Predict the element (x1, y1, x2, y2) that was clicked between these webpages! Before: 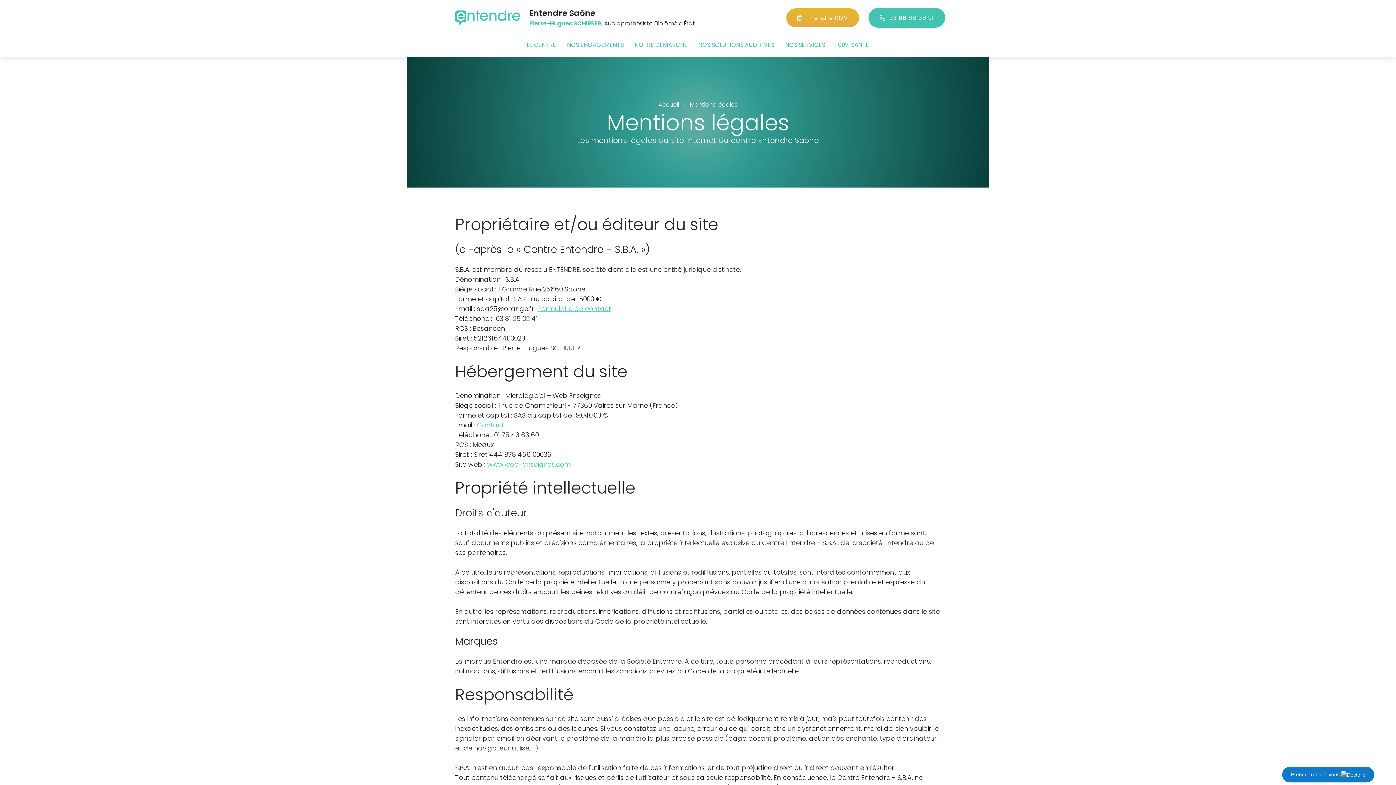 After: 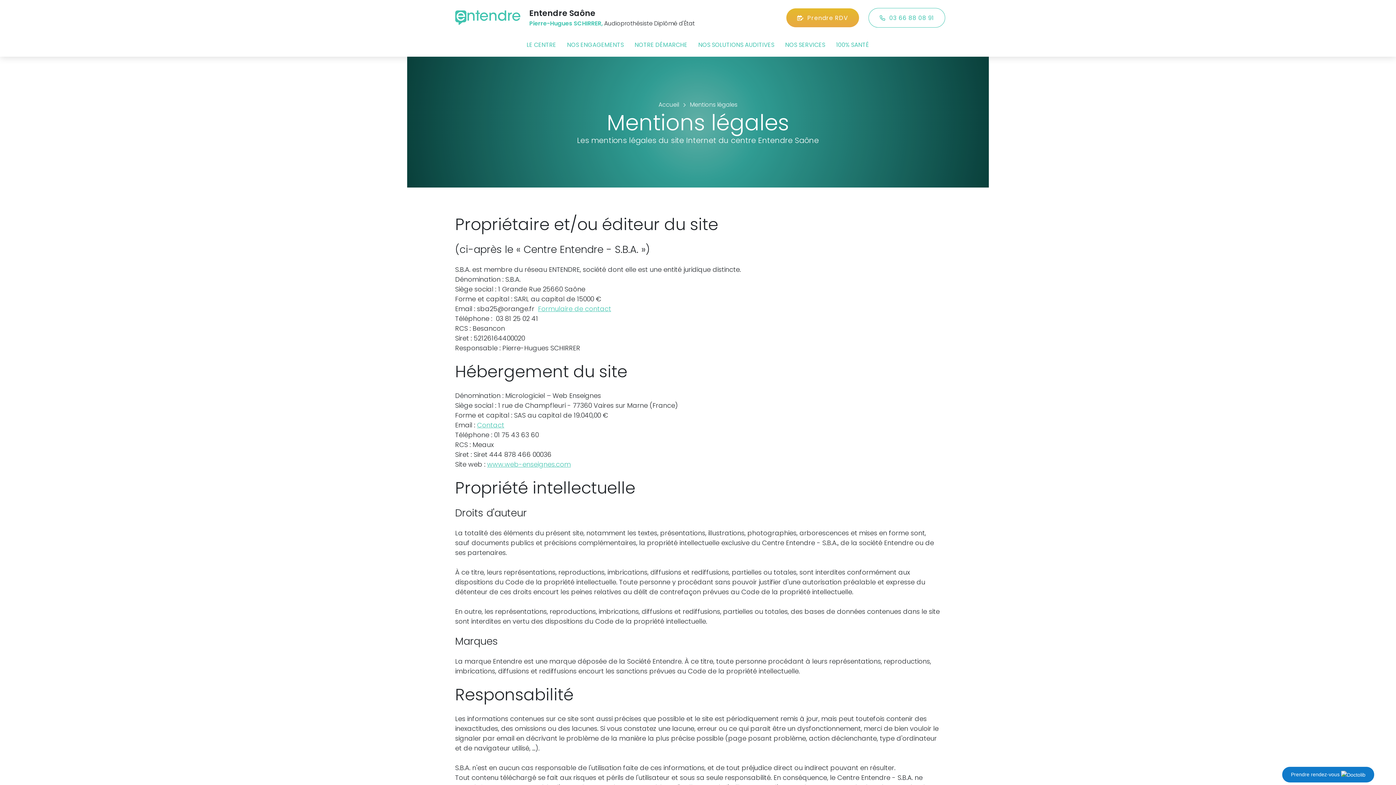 Action: label: 03 66 88 08 91 bbox: (868, 7, 945, 27)